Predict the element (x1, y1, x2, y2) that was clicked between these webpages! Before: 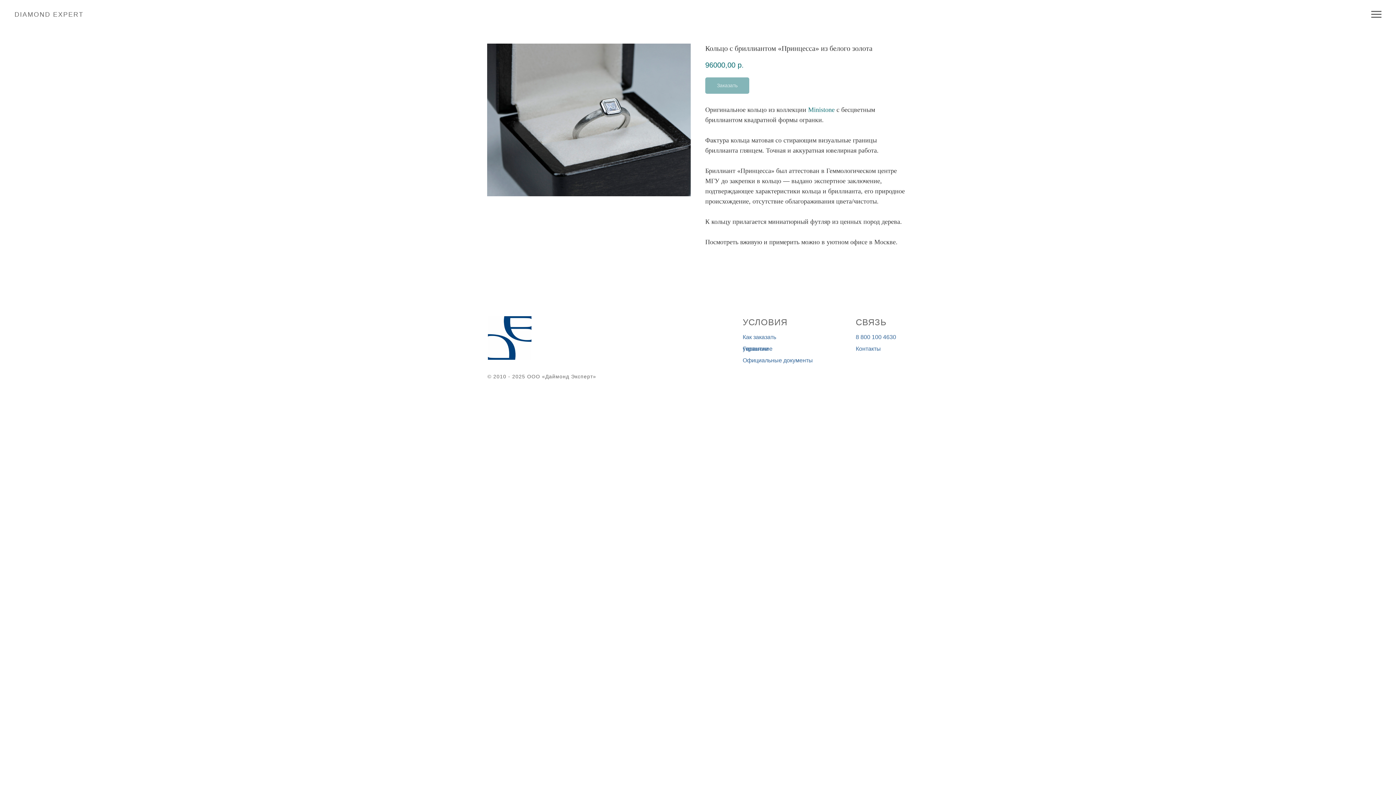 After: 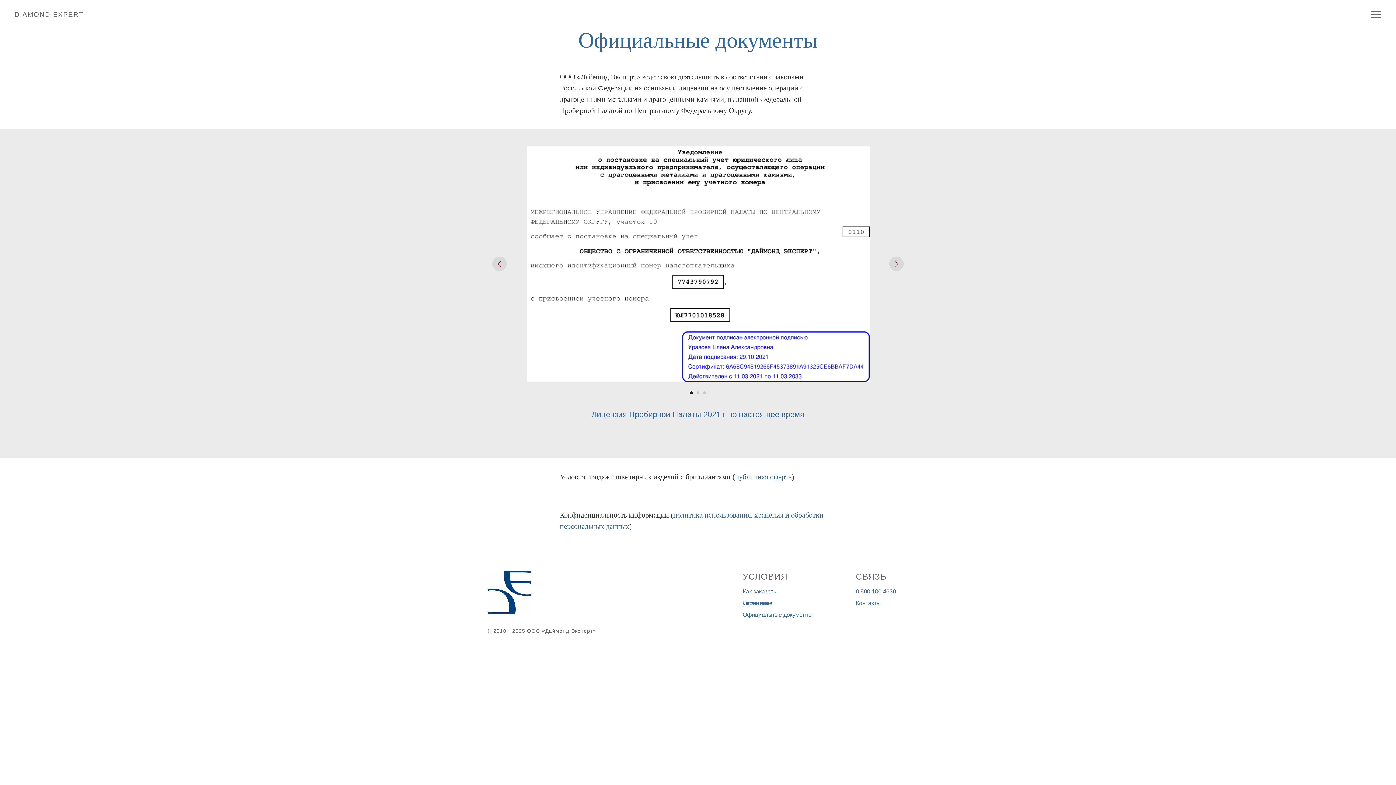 Action: label: Официальные документы bbox: (742, 357, 813, 363)